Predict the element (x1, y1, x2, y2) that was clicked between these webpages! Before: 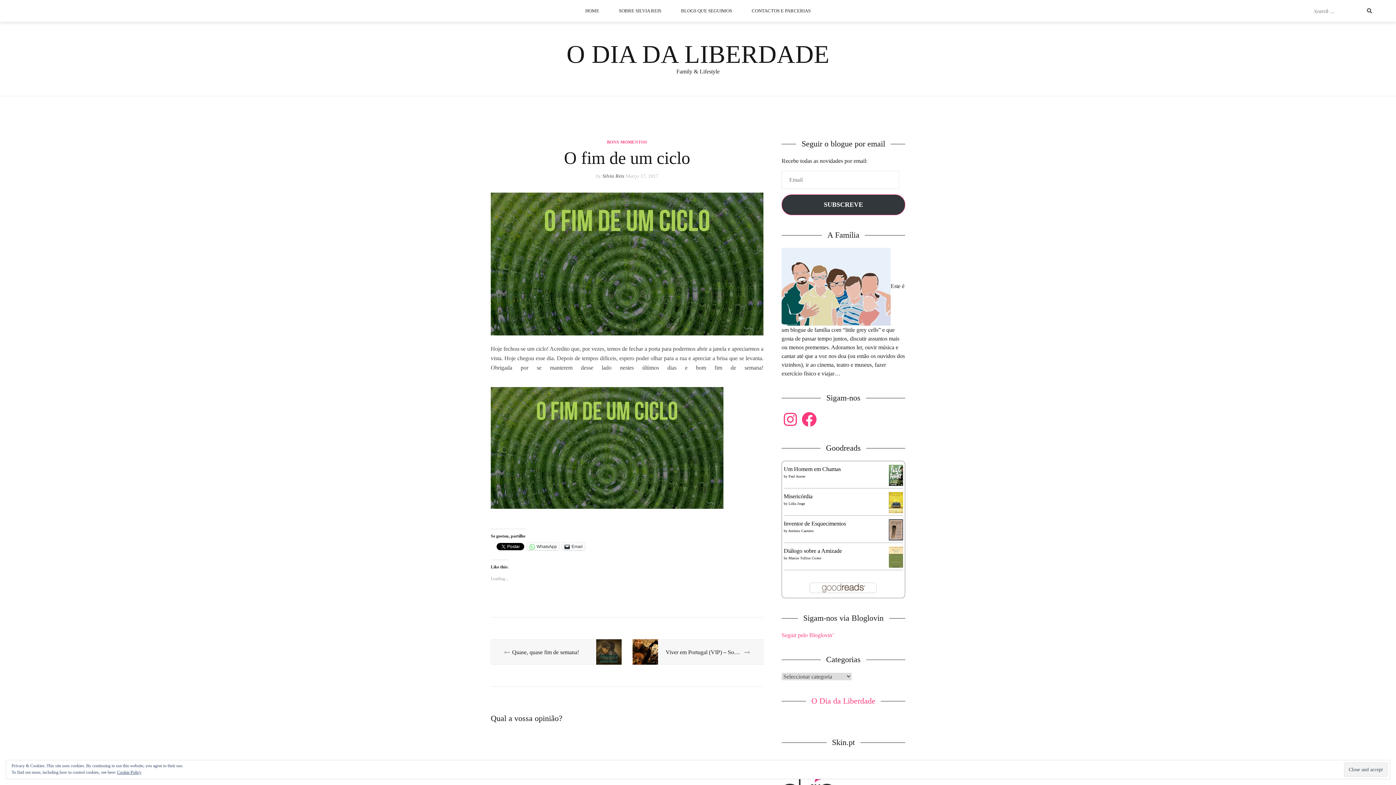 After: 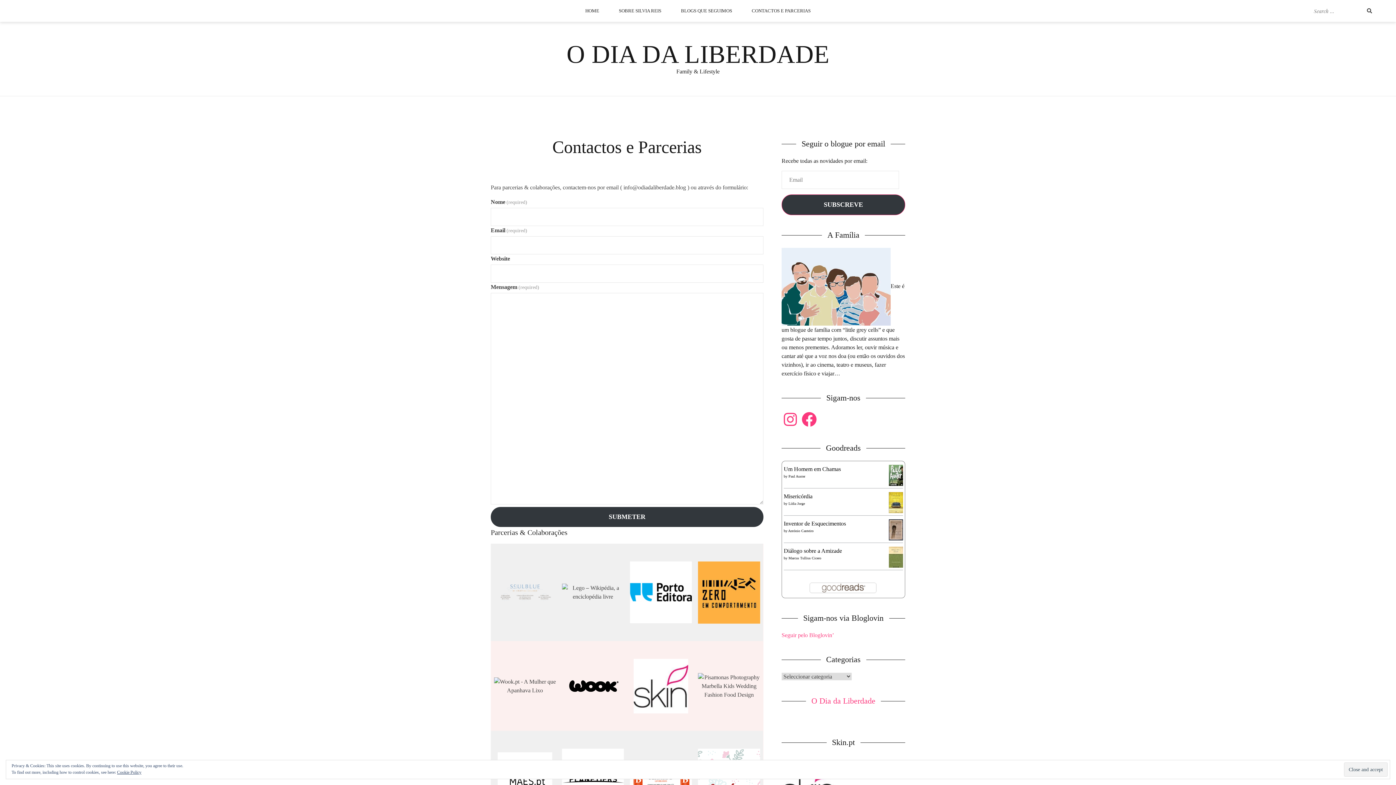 Action: bbox: (742, 4, 819, 17) label: CONTACTOS E PARCERIAS